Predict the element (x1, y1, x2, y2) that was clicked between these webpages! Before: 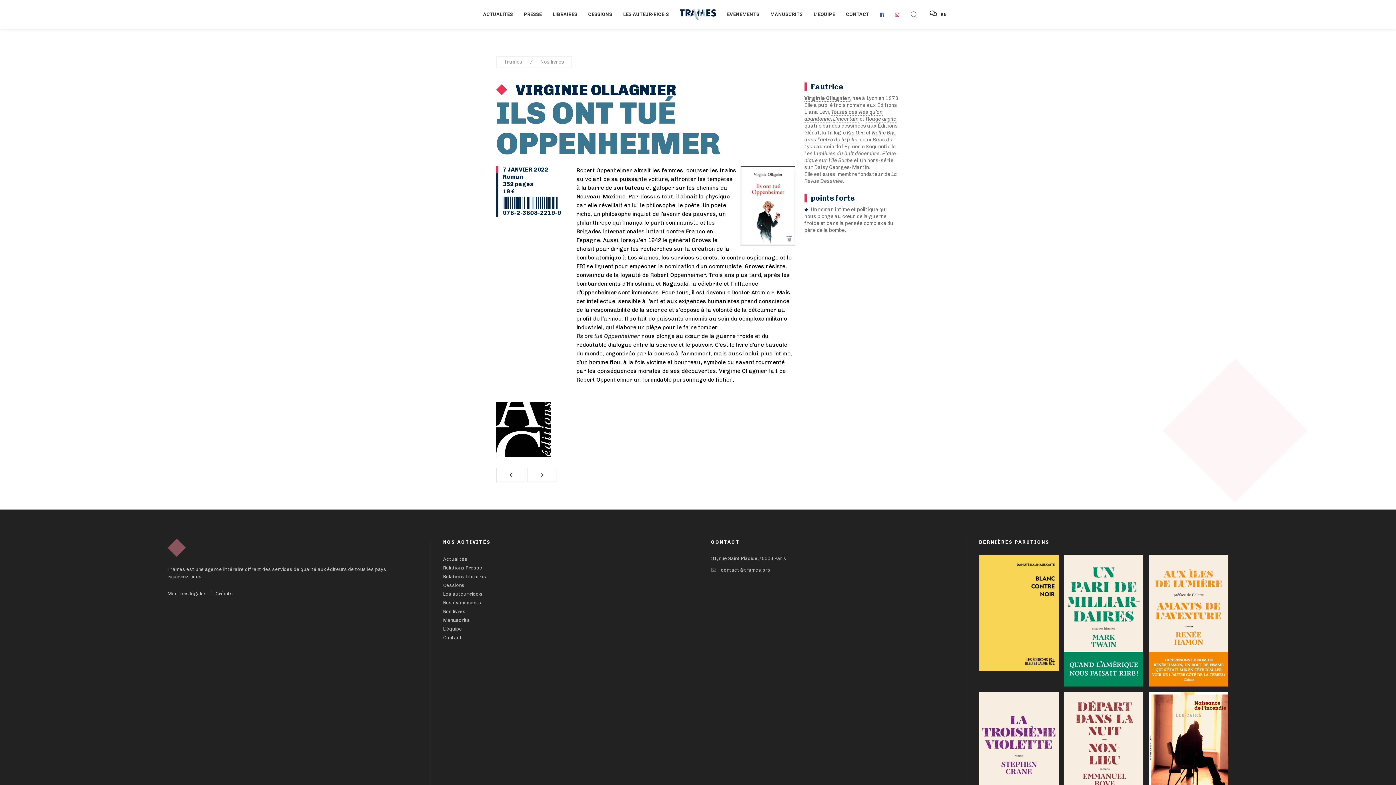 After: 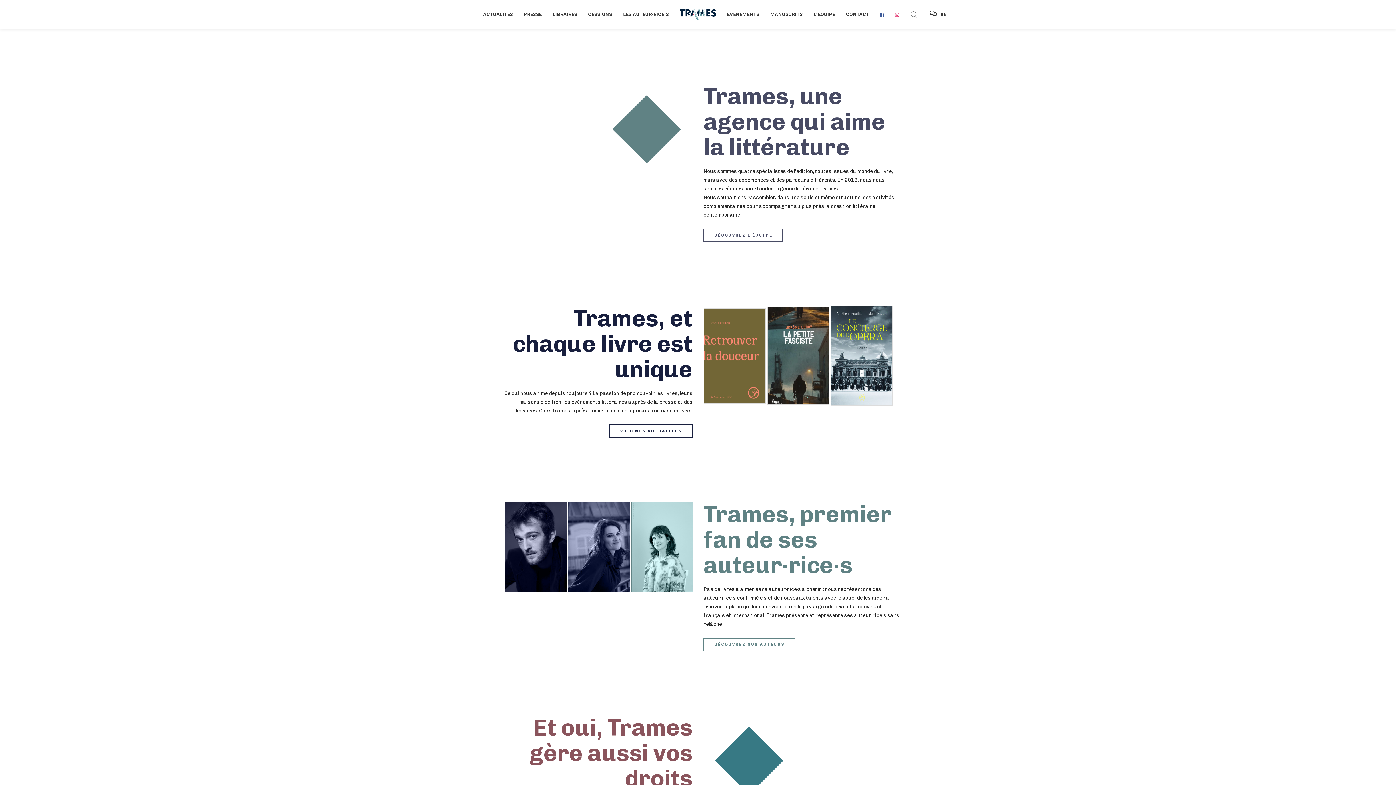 Action: bbox: (674, 0, 721, 29)